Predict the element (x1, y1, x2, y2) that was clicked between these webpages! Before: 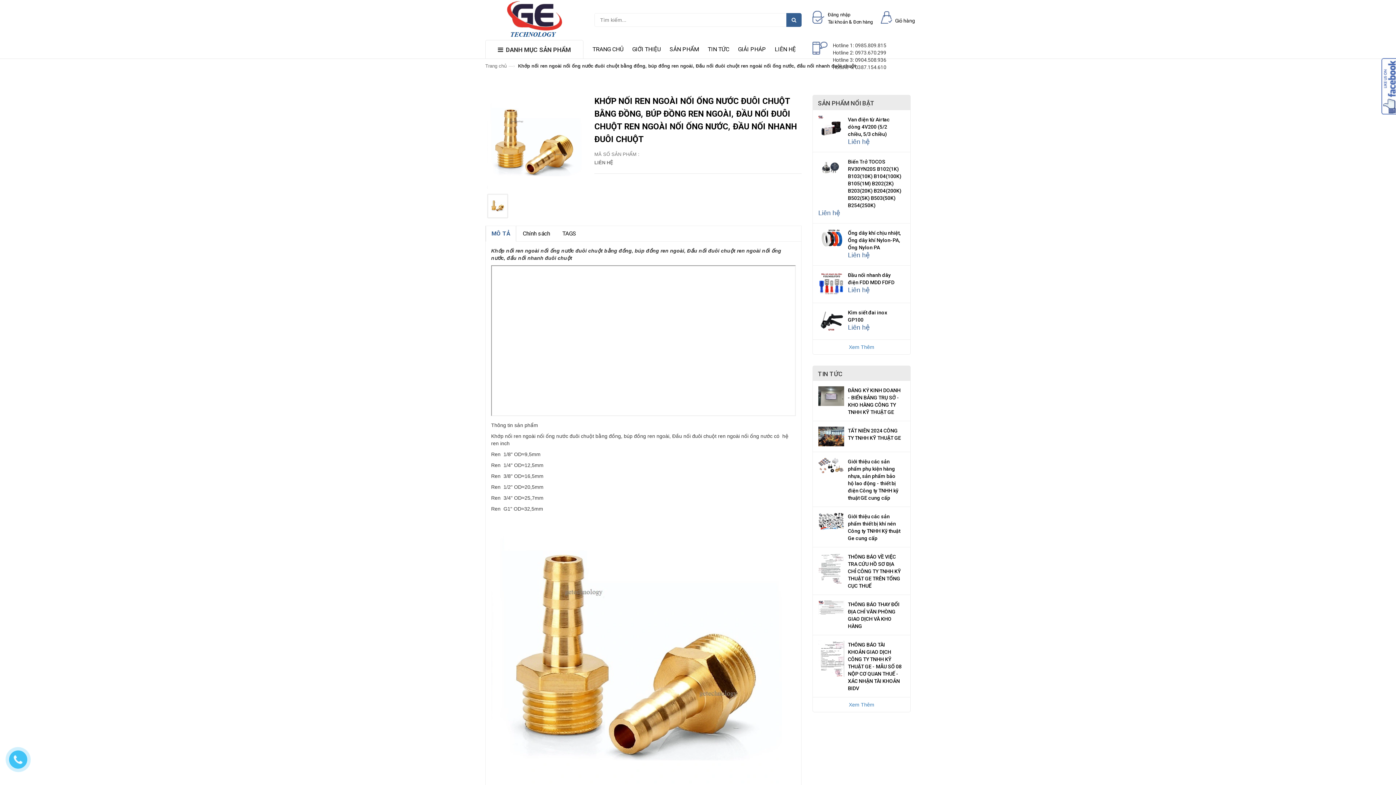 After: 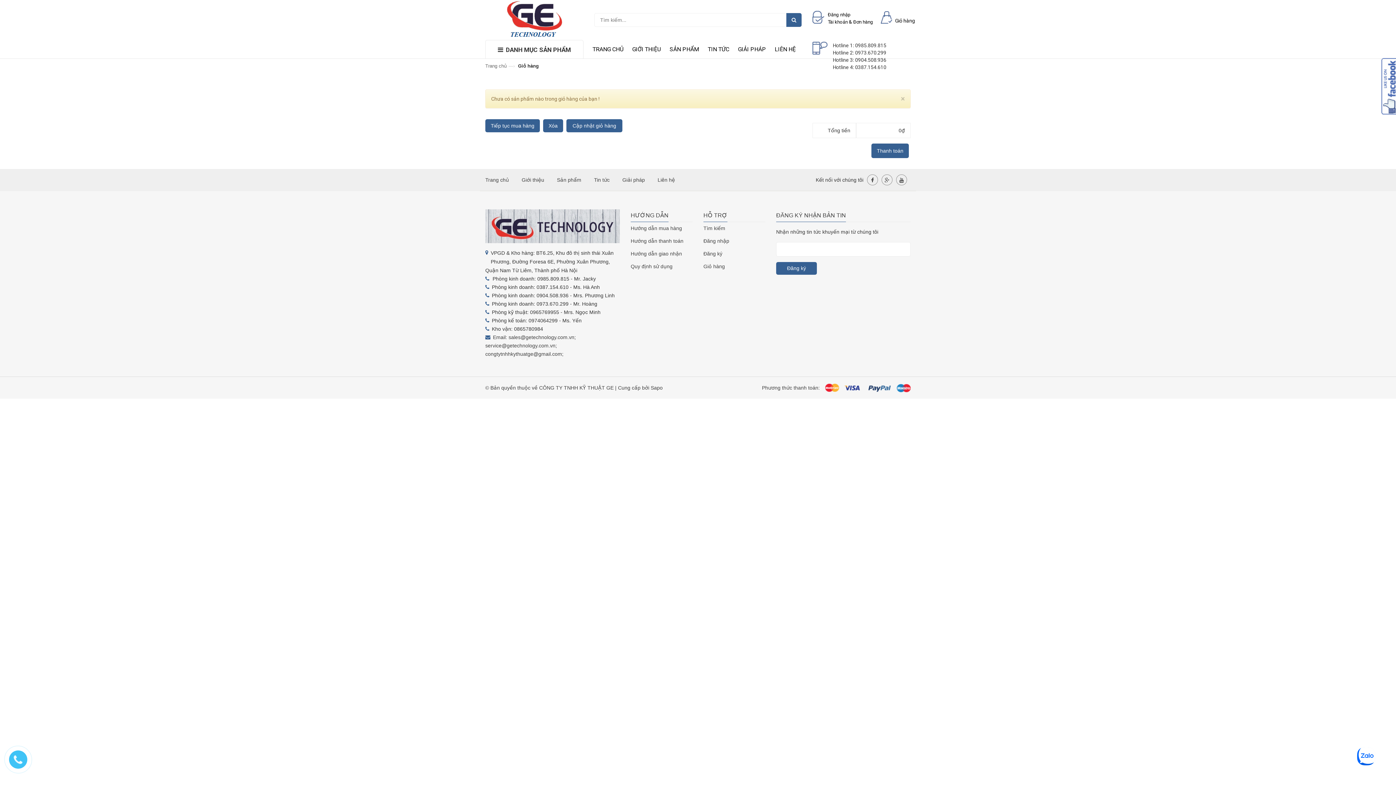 Action: bbox: (881, 17, 915, 23) label:  Giỏ hàng